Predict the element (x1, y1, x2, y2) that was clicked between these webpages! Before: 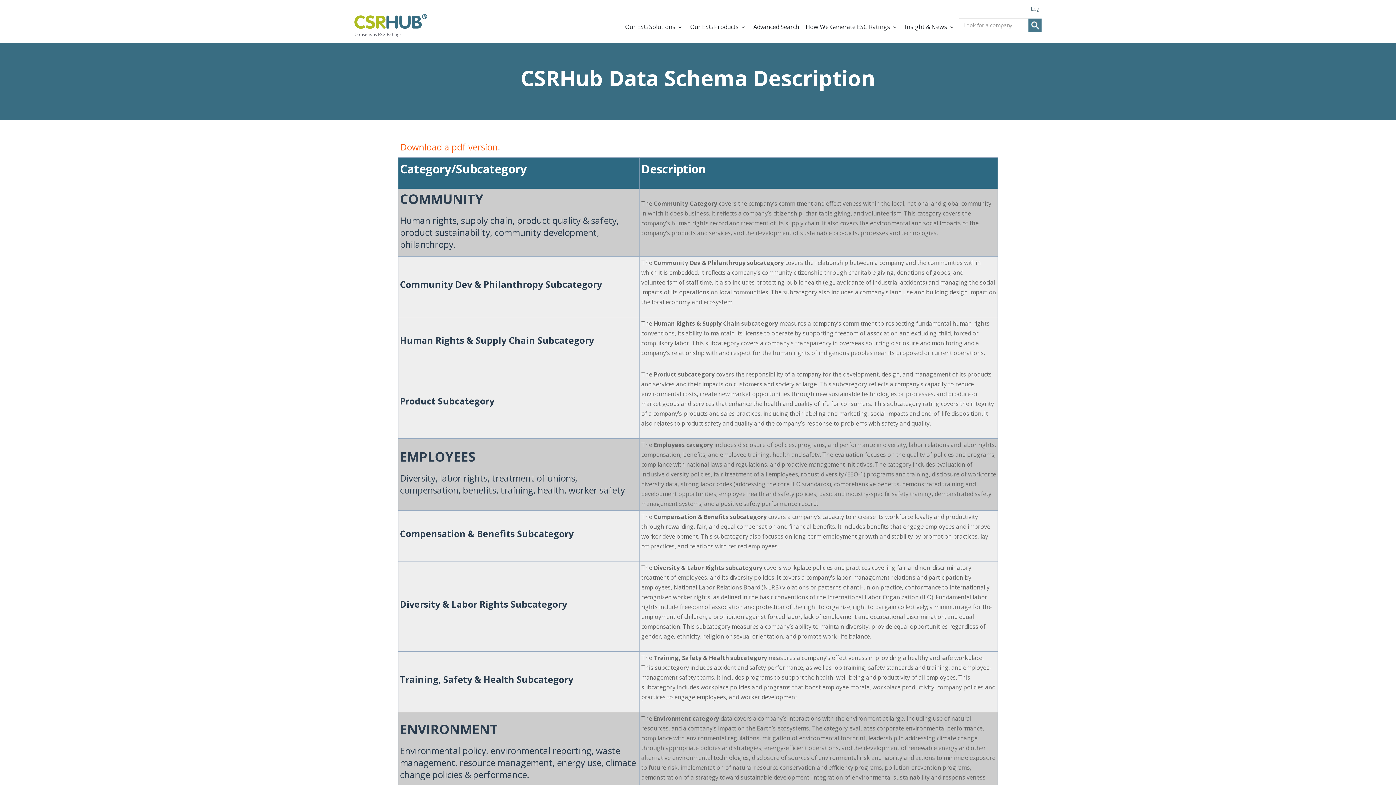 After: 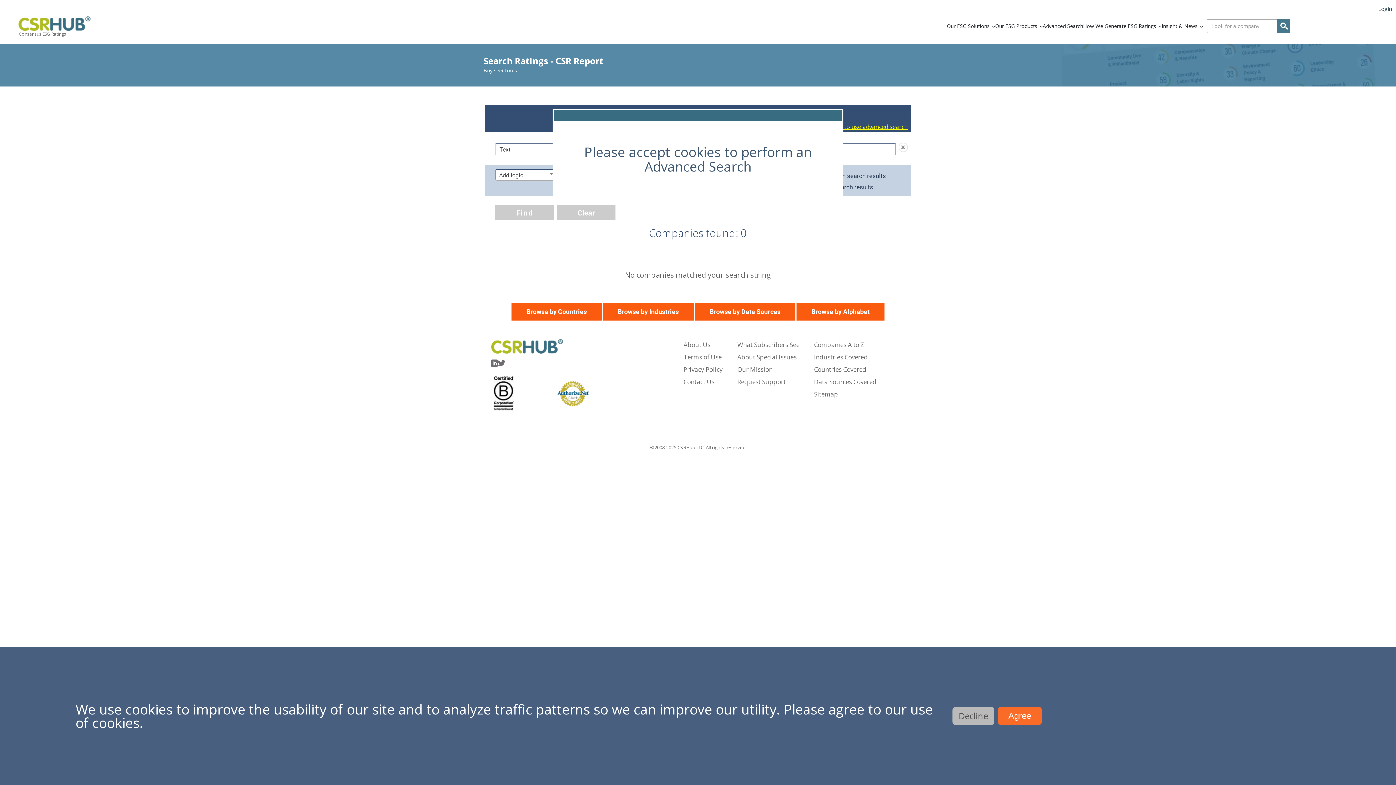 Action: label: Advanced Search bbox: (750, 14, 802, 39)